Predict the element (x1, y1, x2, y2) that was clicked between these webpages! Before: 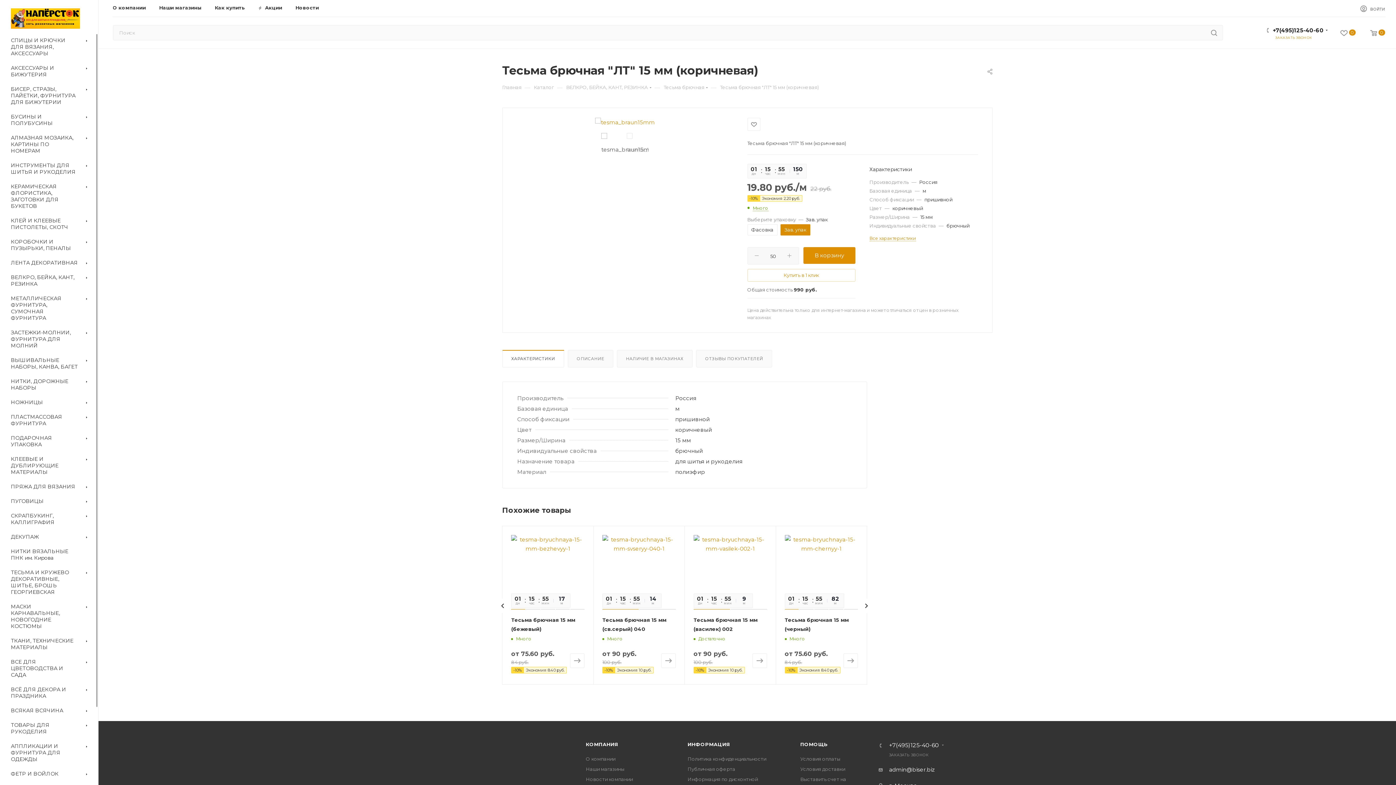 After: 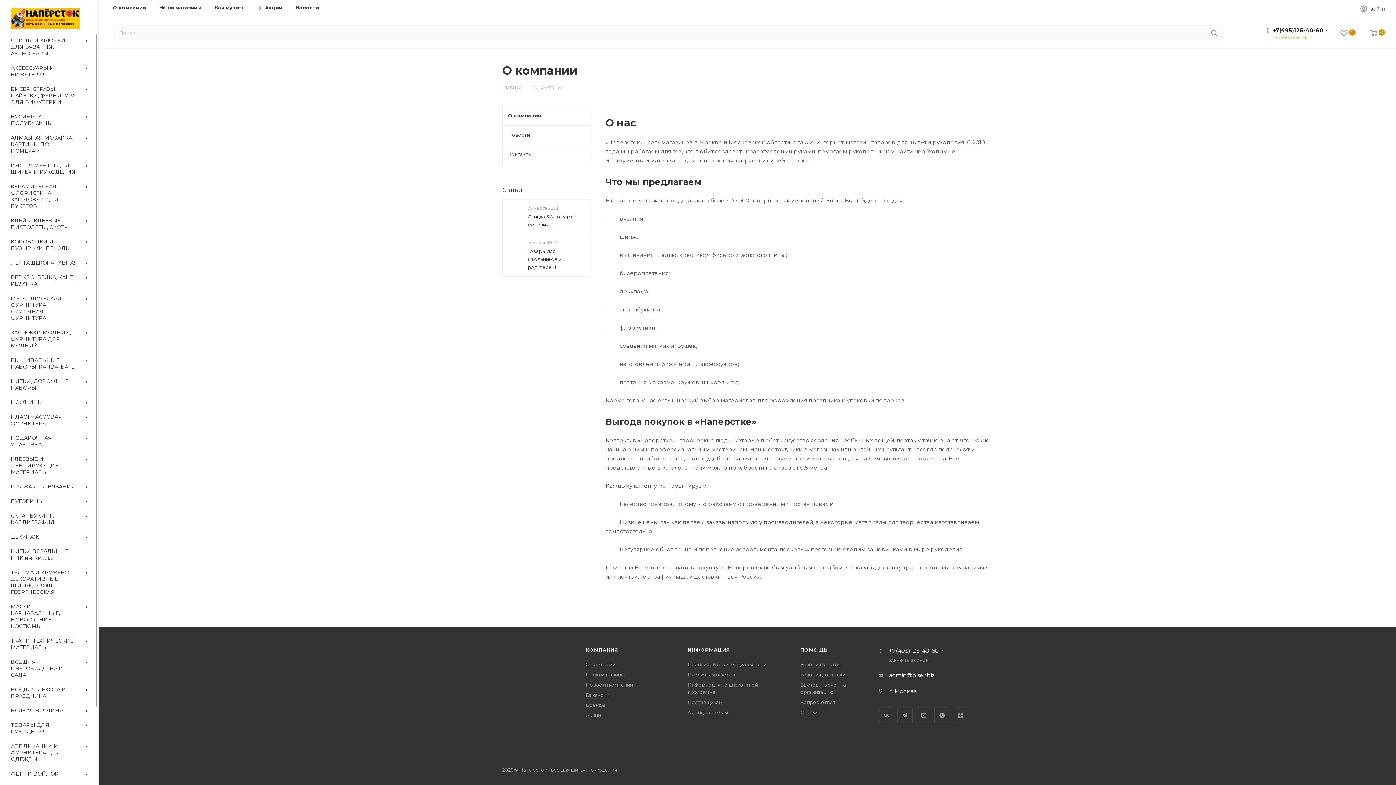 Action: label: О компании bbox: (112, 4, 145, 10)